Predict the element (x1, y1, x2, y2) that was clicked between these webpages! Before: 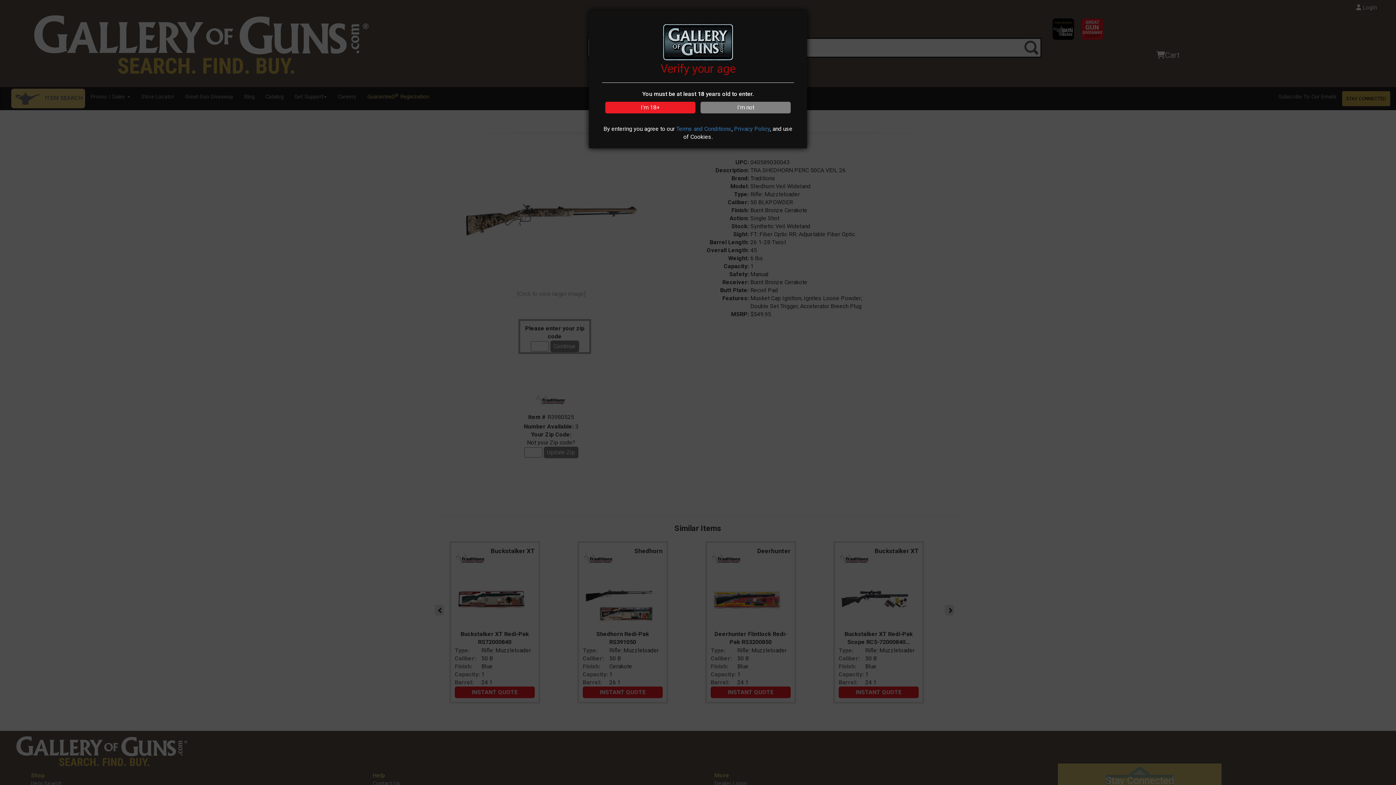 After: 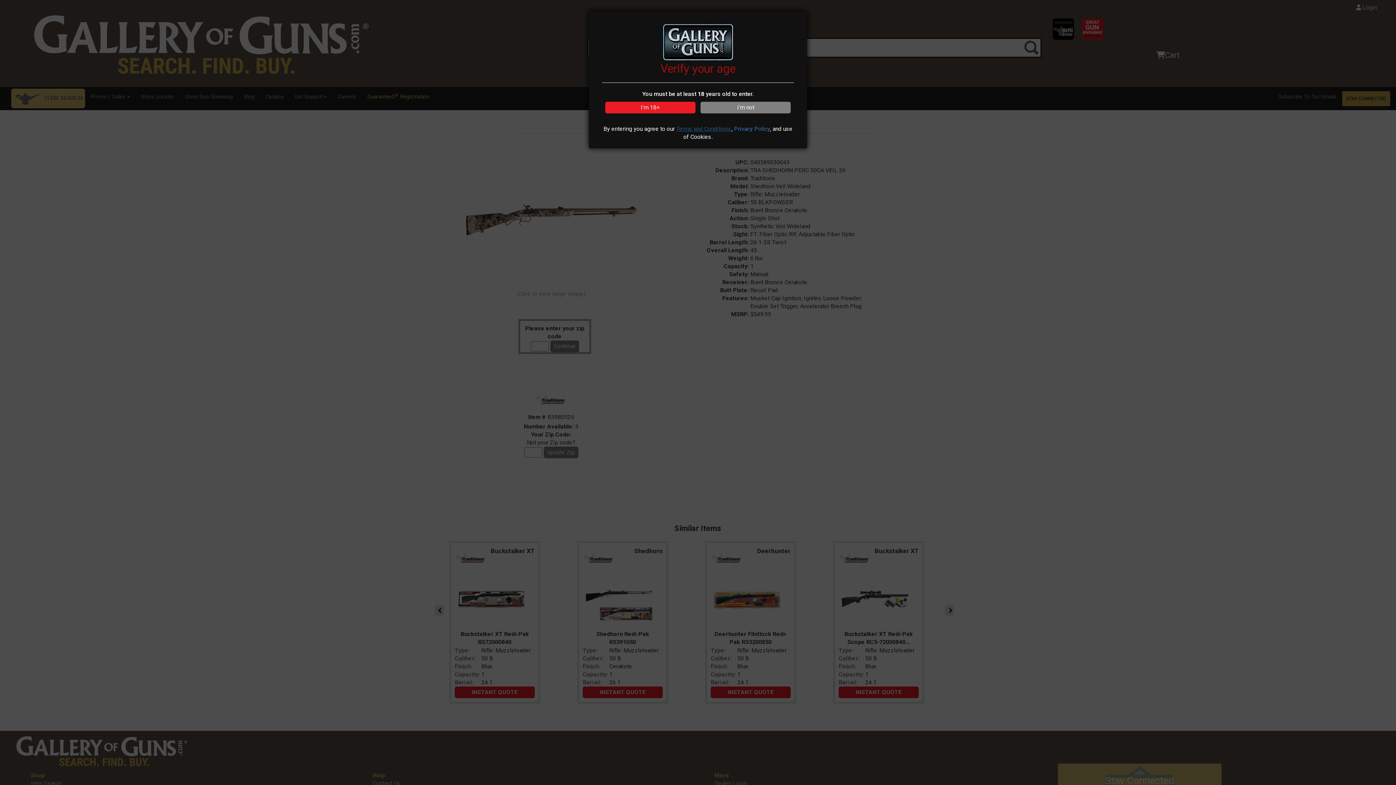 Action: bbox: (676, 125, 731, 132) label: Terms and Conditions